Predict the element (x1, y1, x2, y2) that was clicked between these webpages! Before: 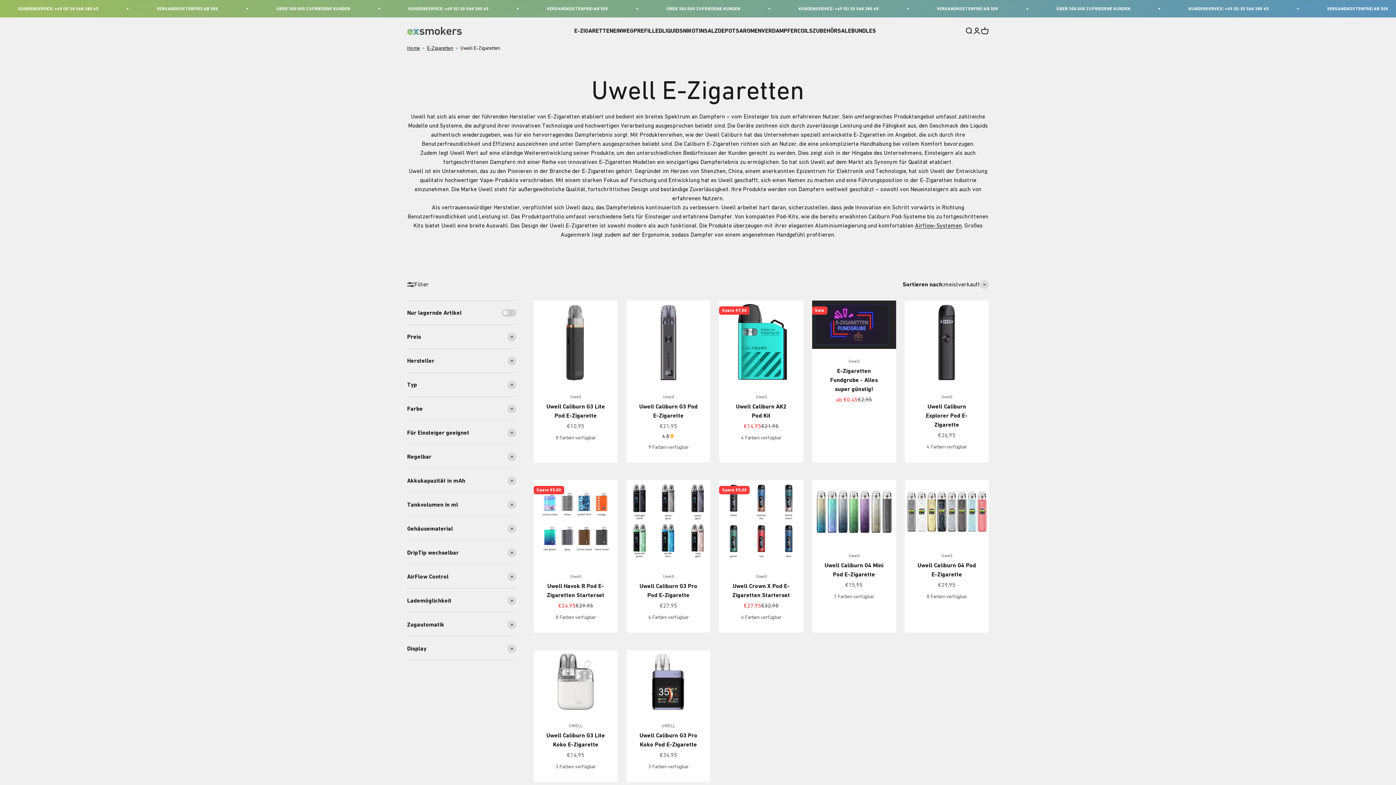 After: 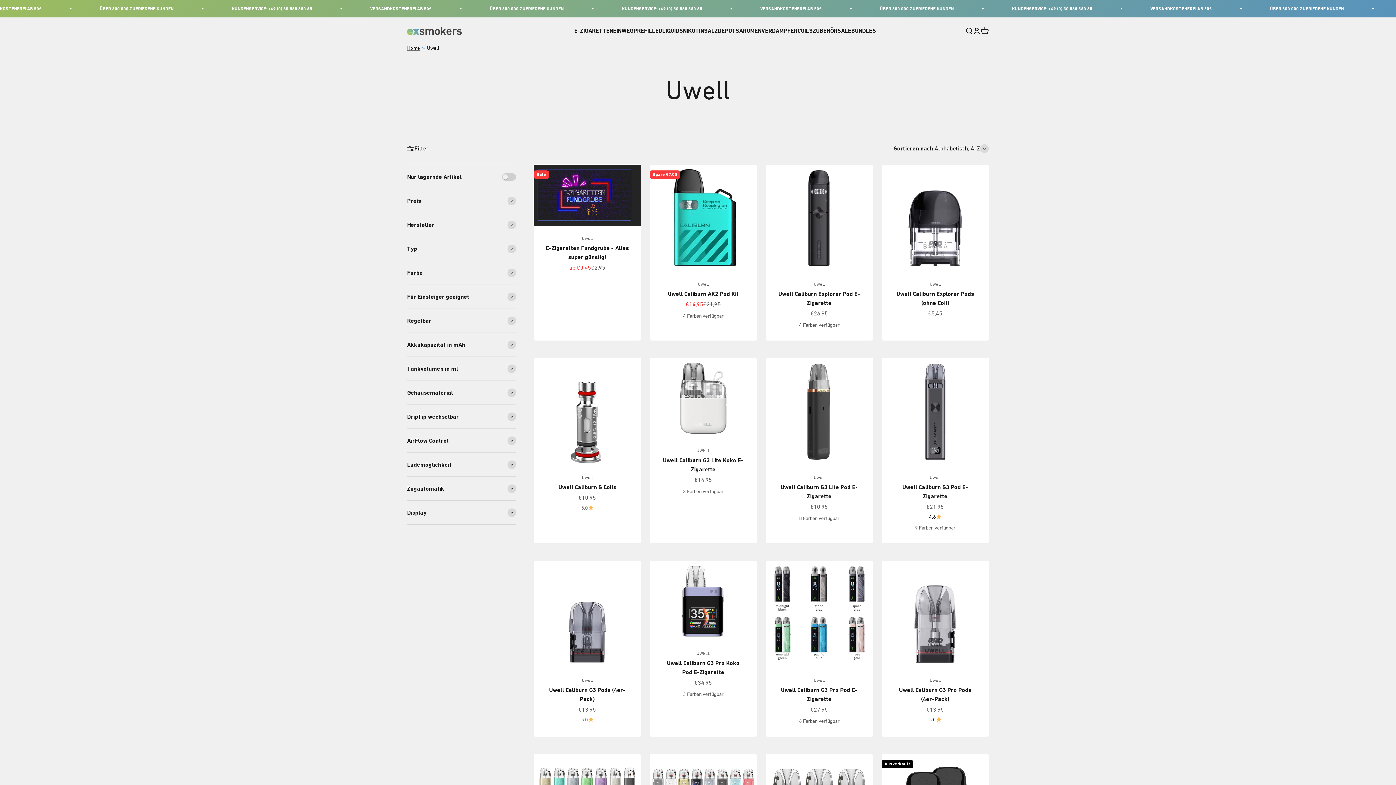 Action: label: Uwell bbox: (755, 393, 766, 400)